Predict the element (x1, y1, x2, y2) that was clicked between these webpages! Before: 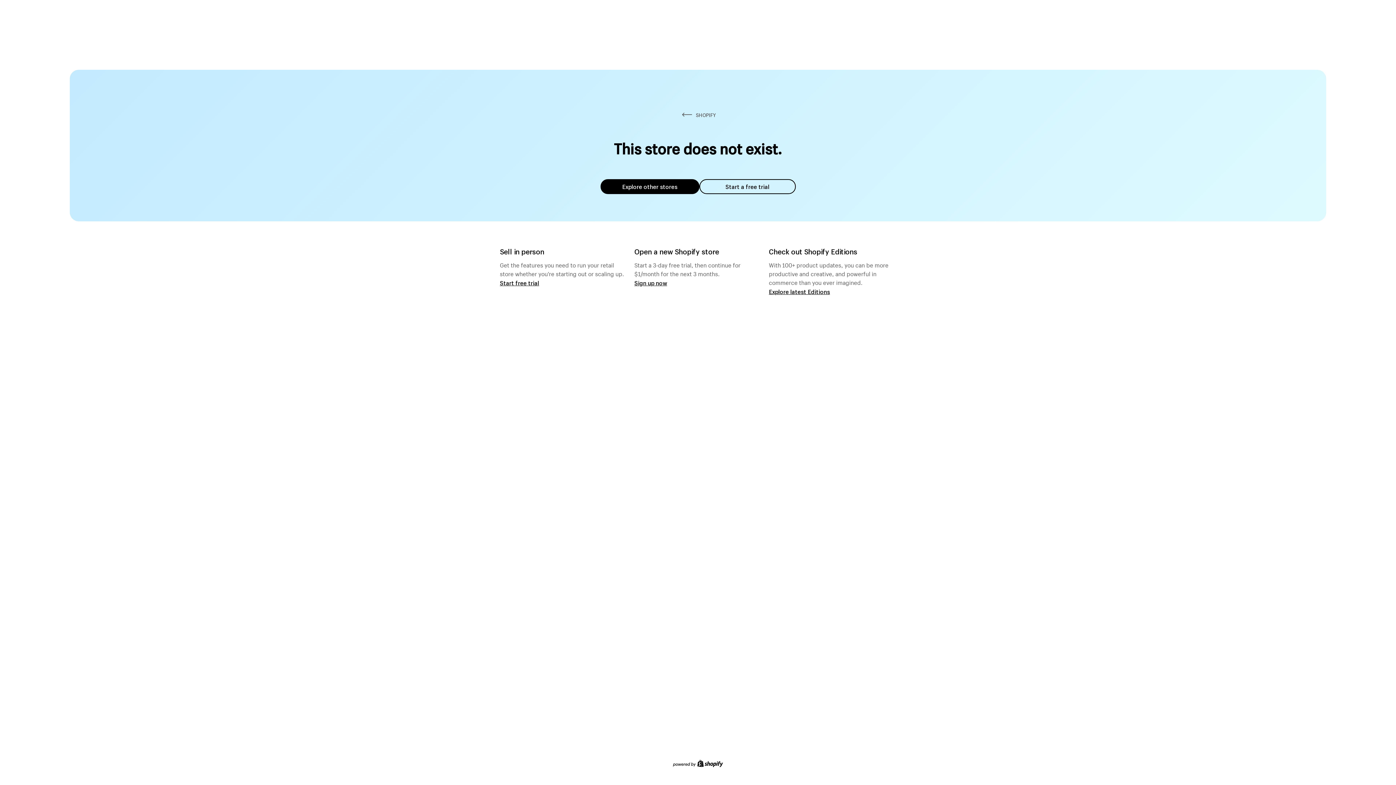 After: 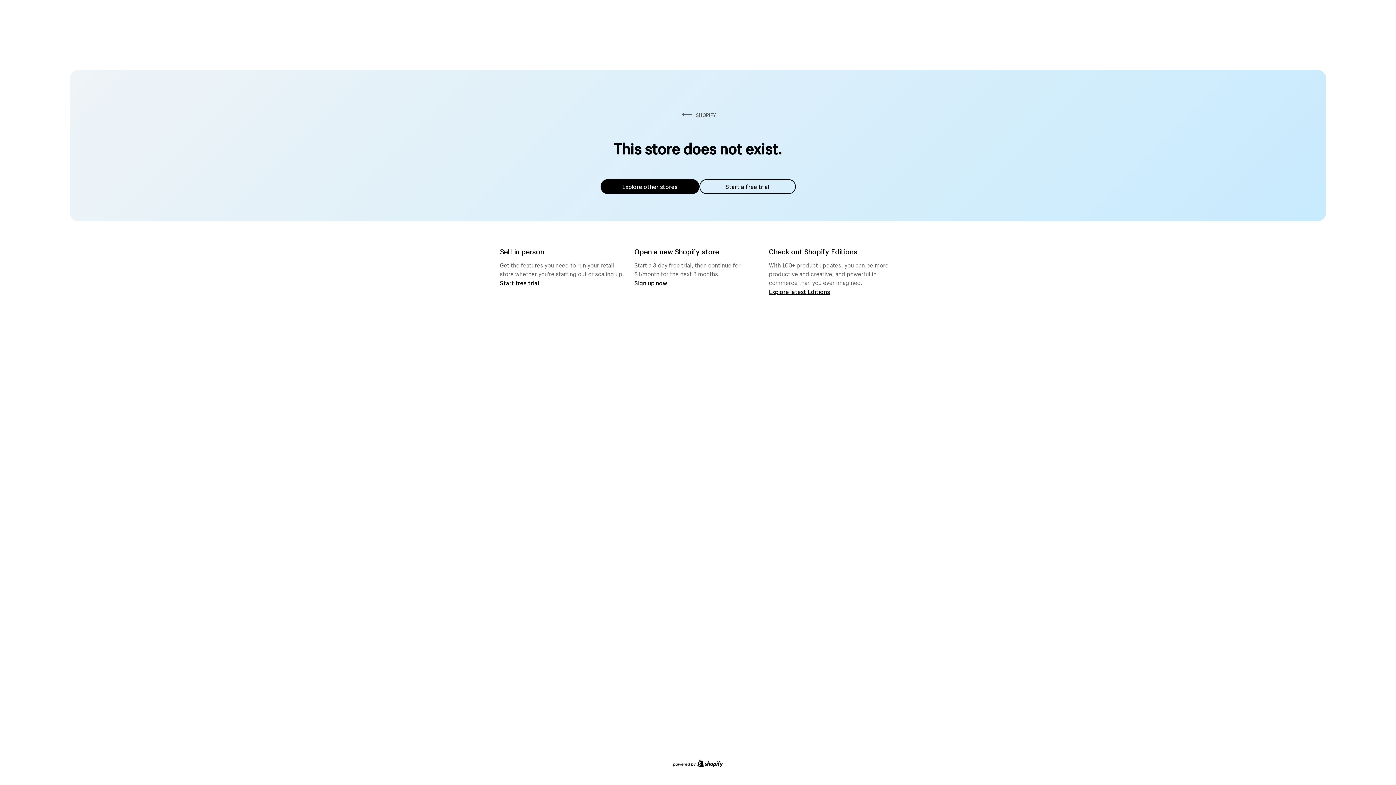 Action: label: Explore other stores bbox: (600, 179, 699, 194)